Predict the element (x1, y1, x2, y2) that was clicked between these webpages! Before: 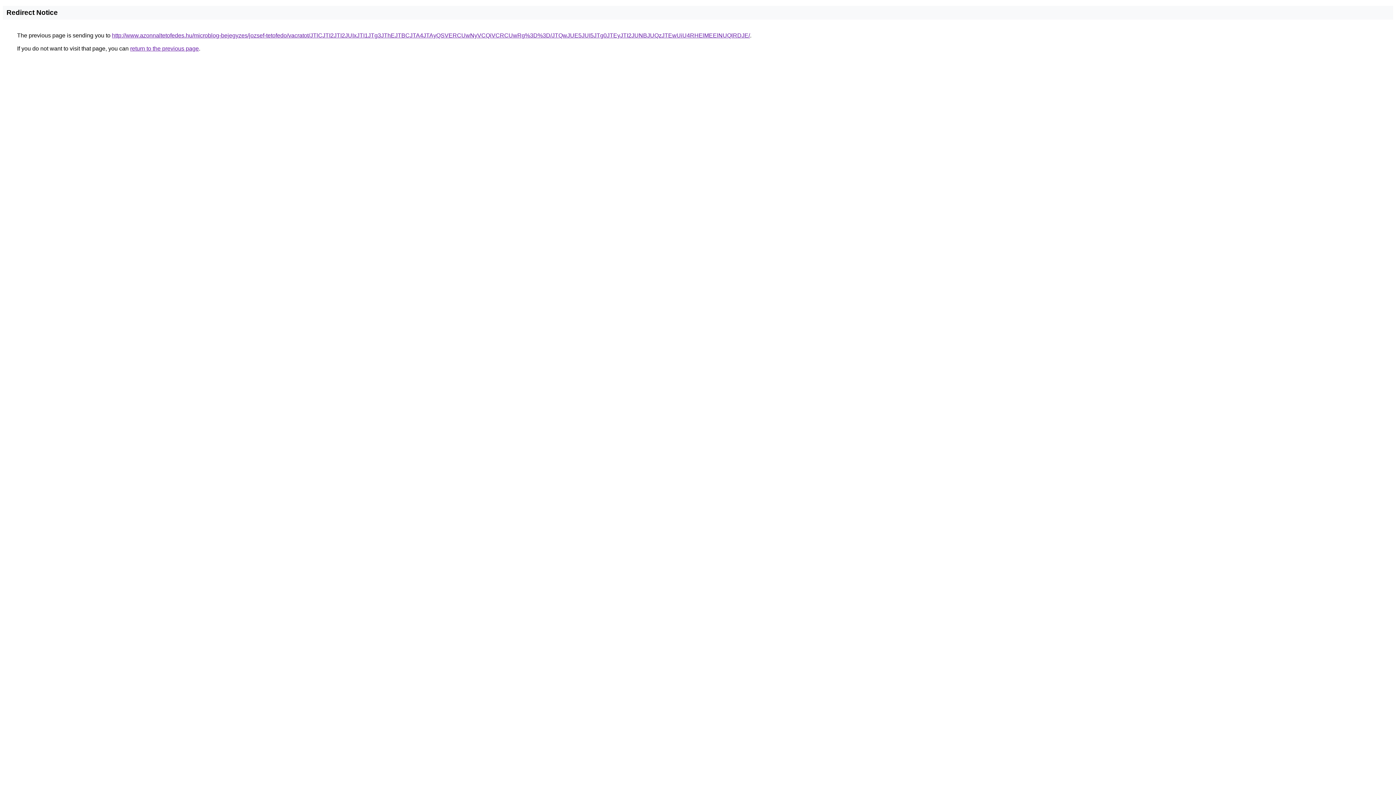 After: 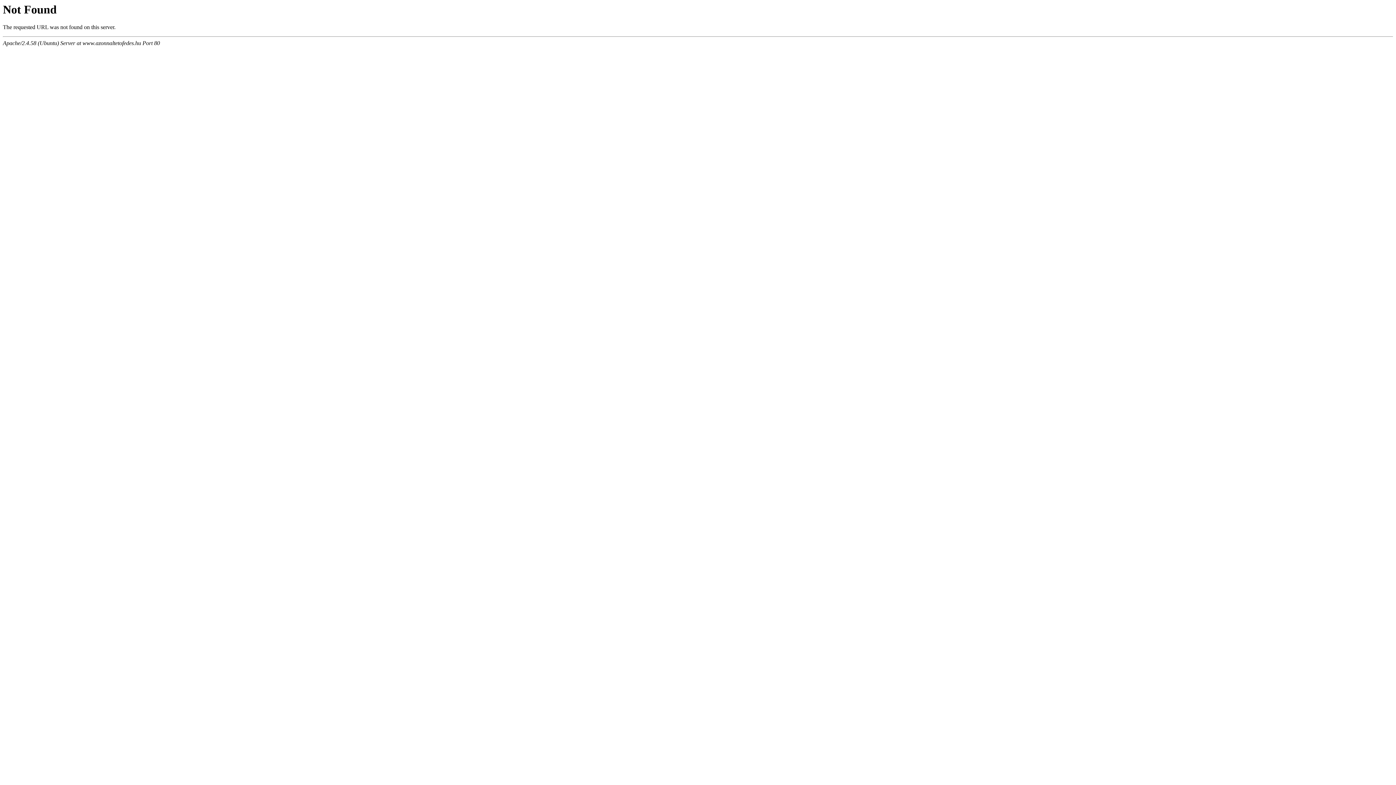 Action: bbox: (112, 32, 750, 38) label: http://www.azonnaltetofedes.hu/microblog-bejegyzes/jozsef-tetofedo/vacratot/JTlCJTI2JTI2JUIxJTI1JTg3JThEJTBCJTA4JTAyQSVERCUwNyVCQiVCRCUwRg%3D%3D/JTQwJUE5JUI5JTg0JTEyJTI2JUNBJUQzJTEwUiU4RHElMEElNUQlRDJE/